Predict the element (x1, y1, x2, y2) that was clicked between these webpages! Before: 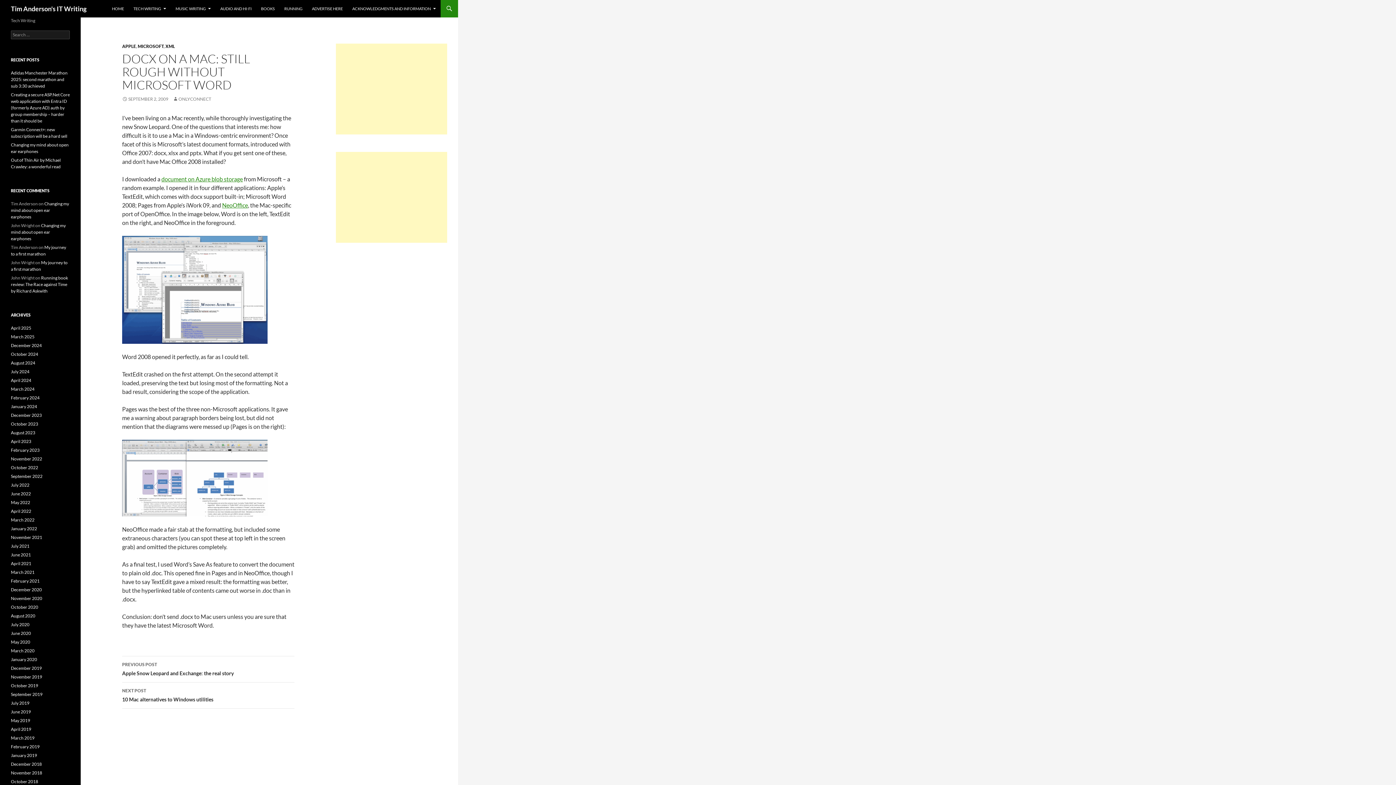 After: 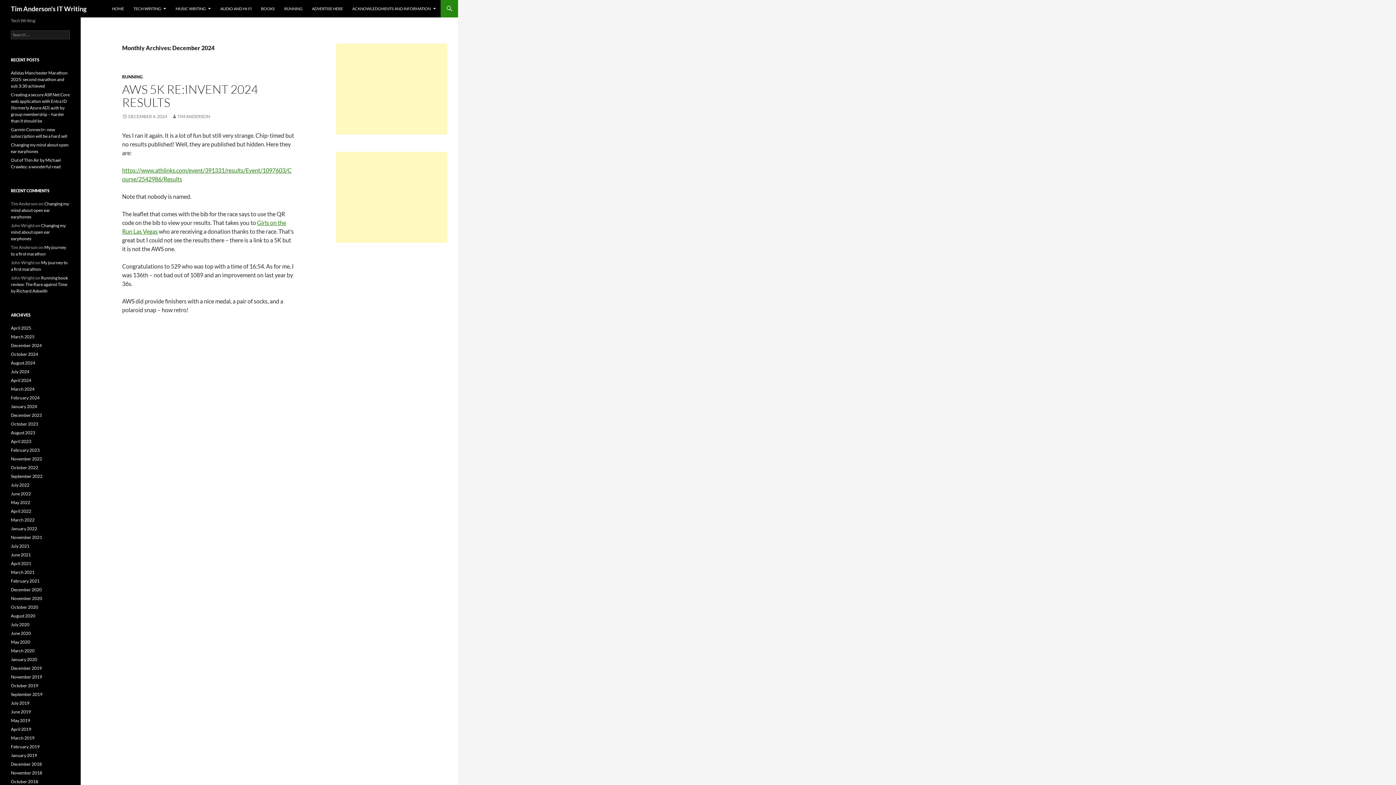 Action: bbox: (10, 342, 41, 348) label: December 2024